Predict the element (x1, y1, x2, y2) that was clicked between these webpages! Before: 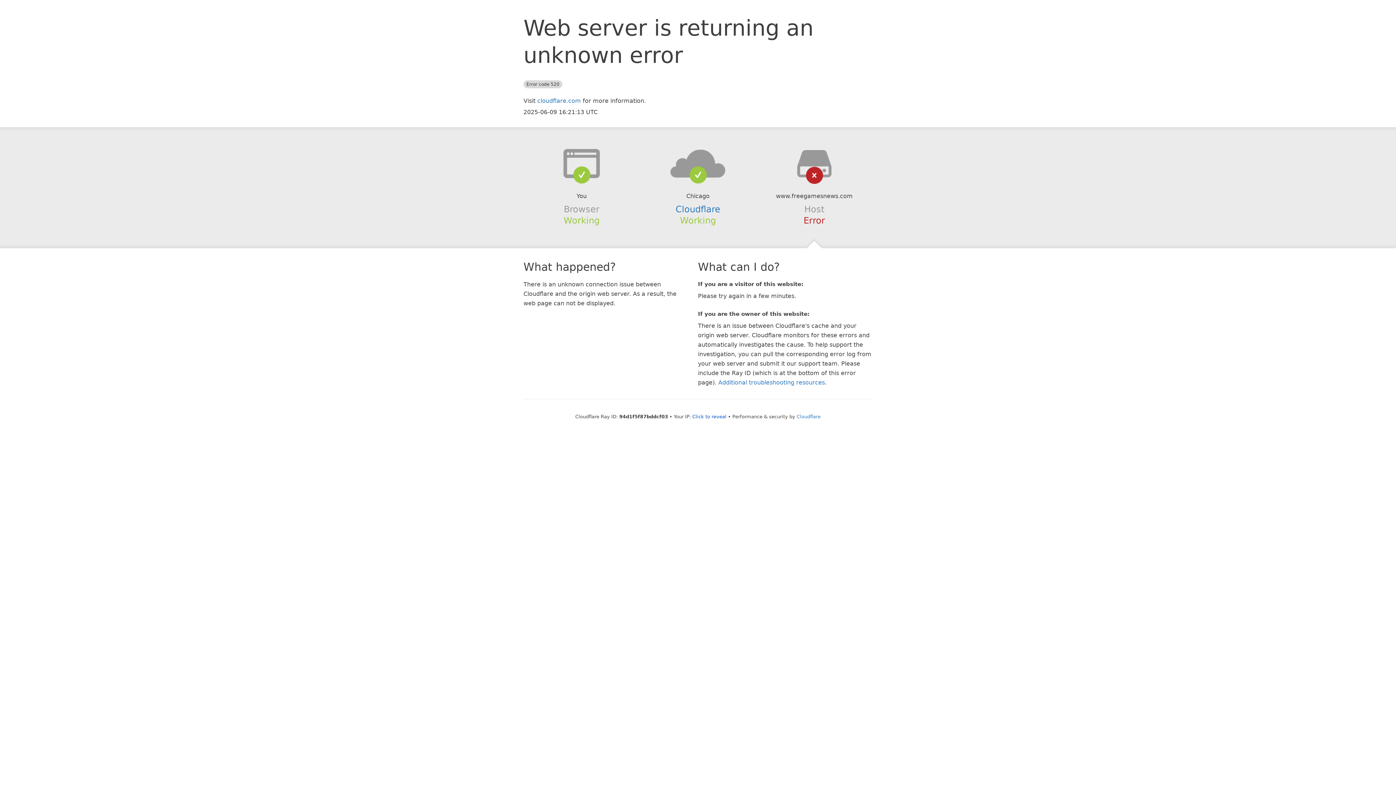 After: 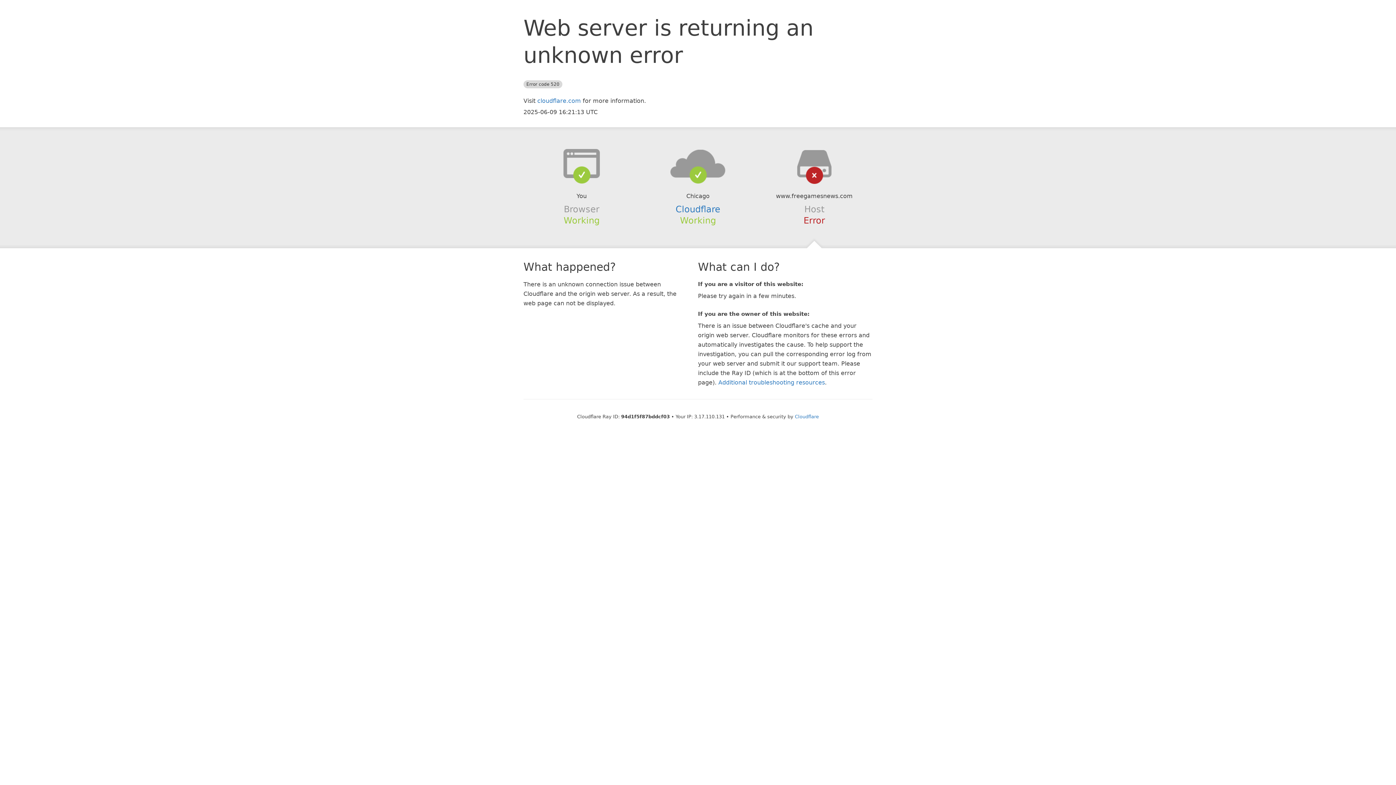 Action: bbox: (692, 414, 726, 419) label: Click to reveal